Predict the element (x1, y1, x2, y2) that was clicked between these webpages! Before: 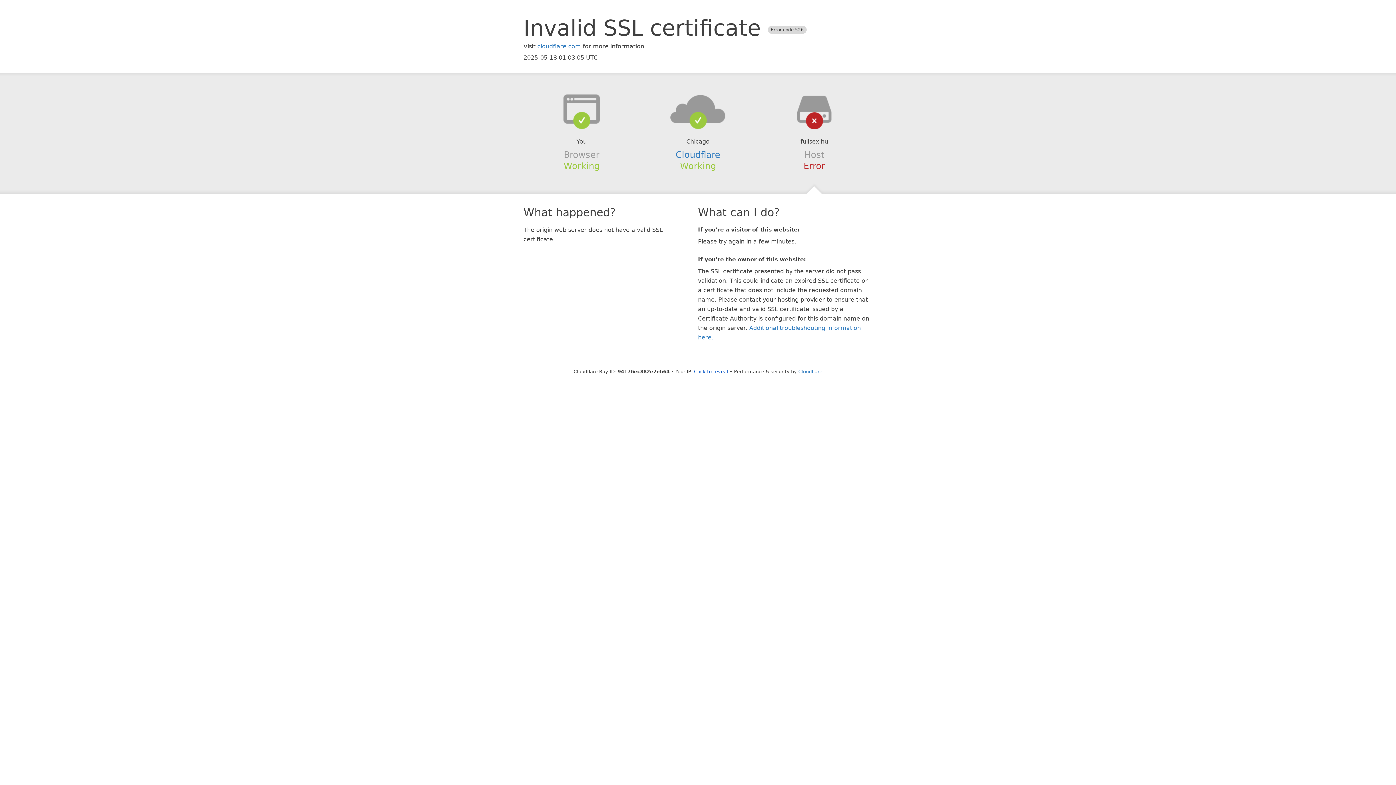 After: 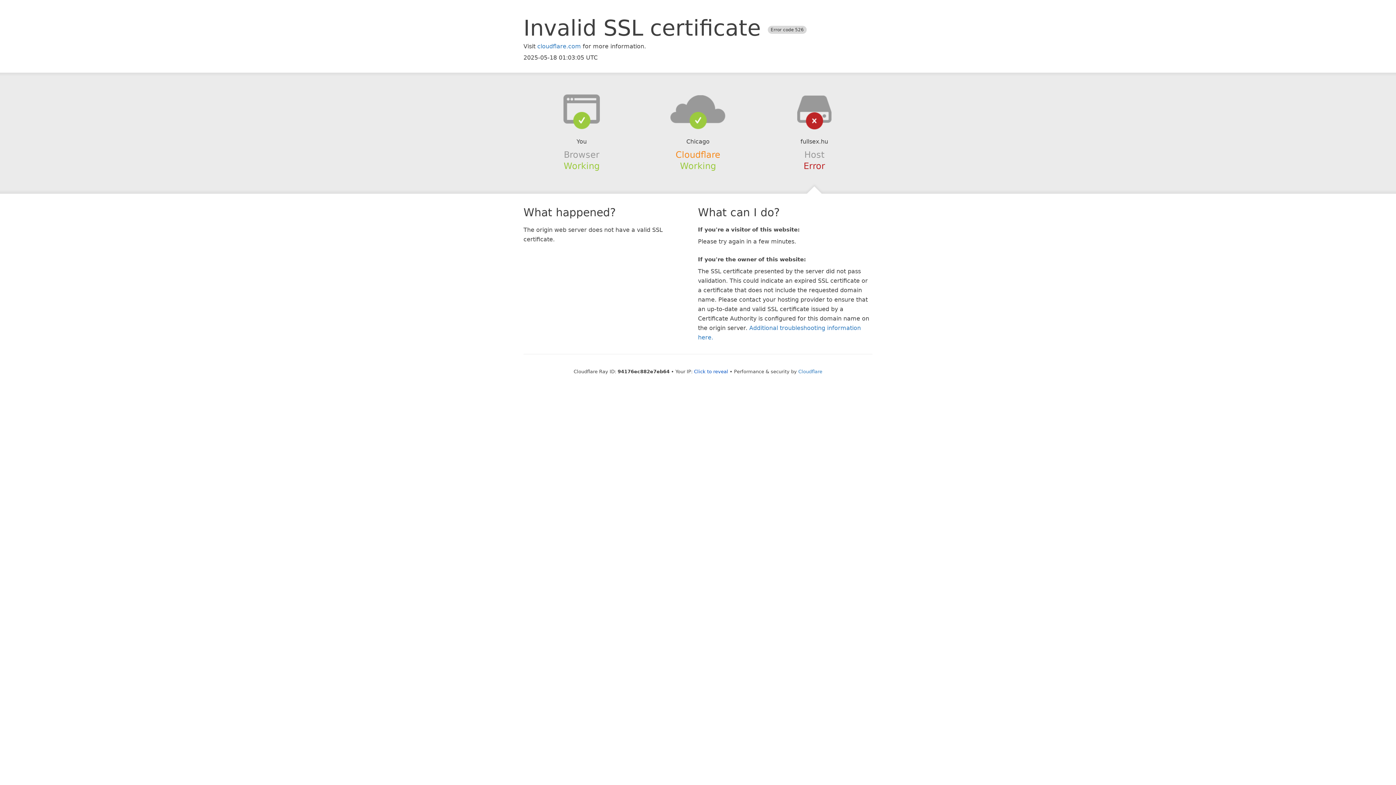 Action: bbox: (675, 149, 720, 159) label: Cloudflare